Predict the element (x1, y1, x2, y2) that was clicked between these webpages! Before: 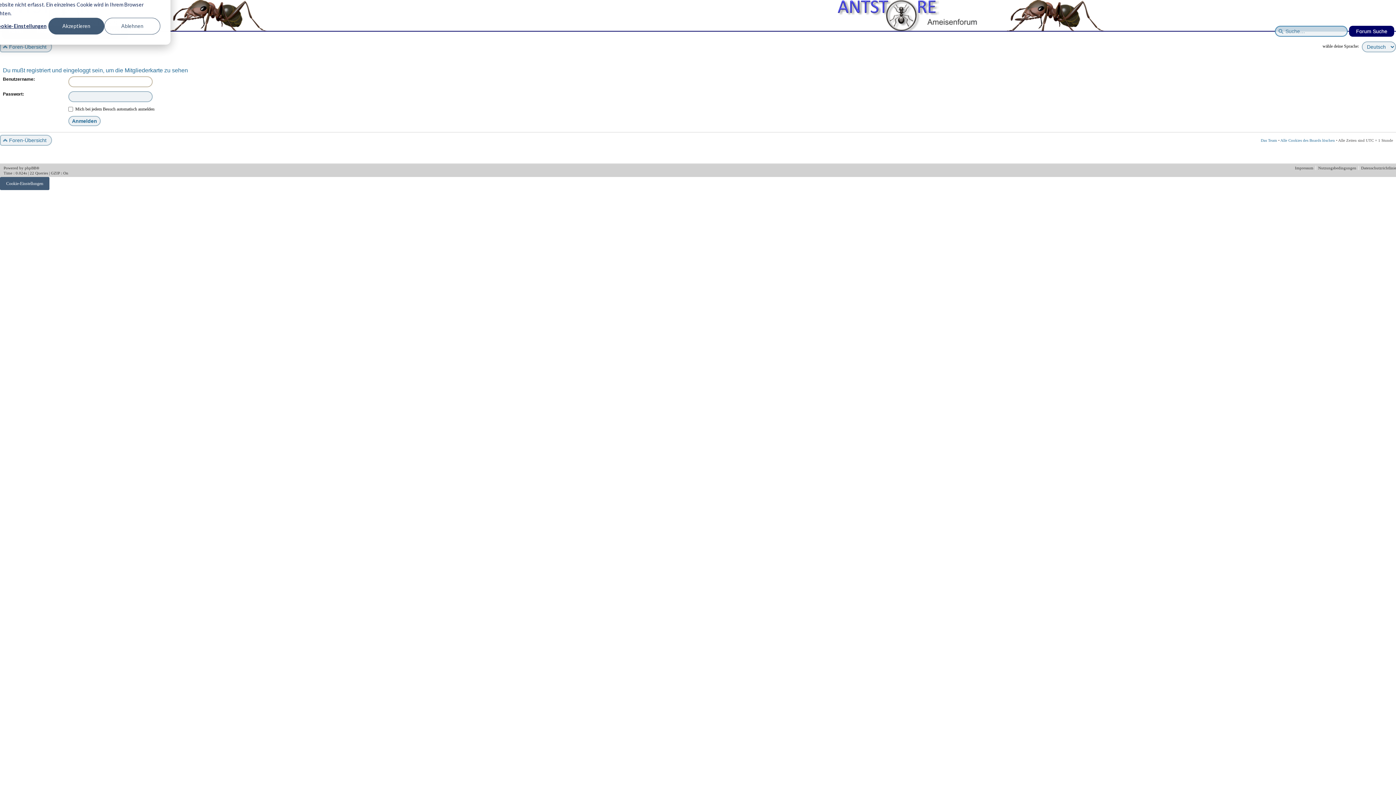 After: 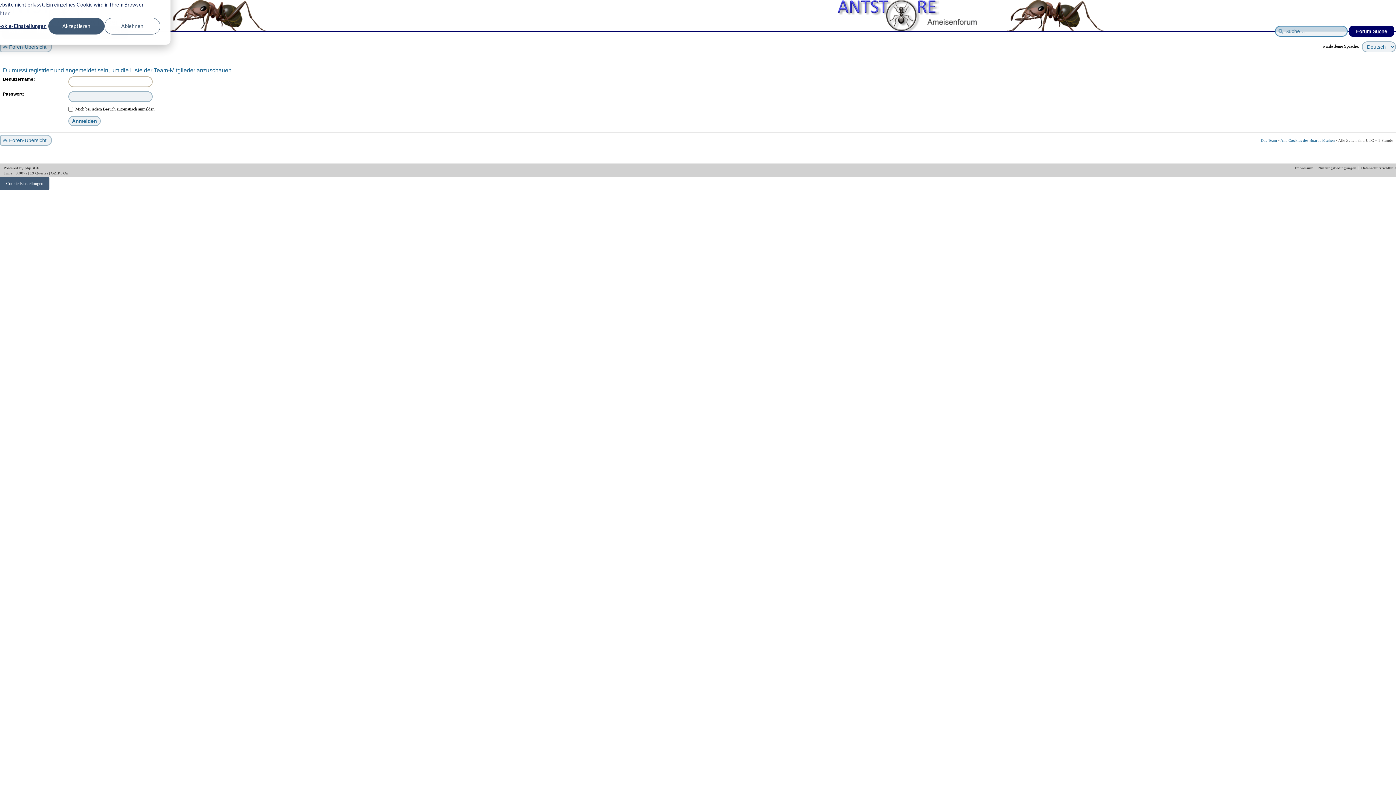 Action: bbox: (1261, 138, 1277, 142) label: Das Team